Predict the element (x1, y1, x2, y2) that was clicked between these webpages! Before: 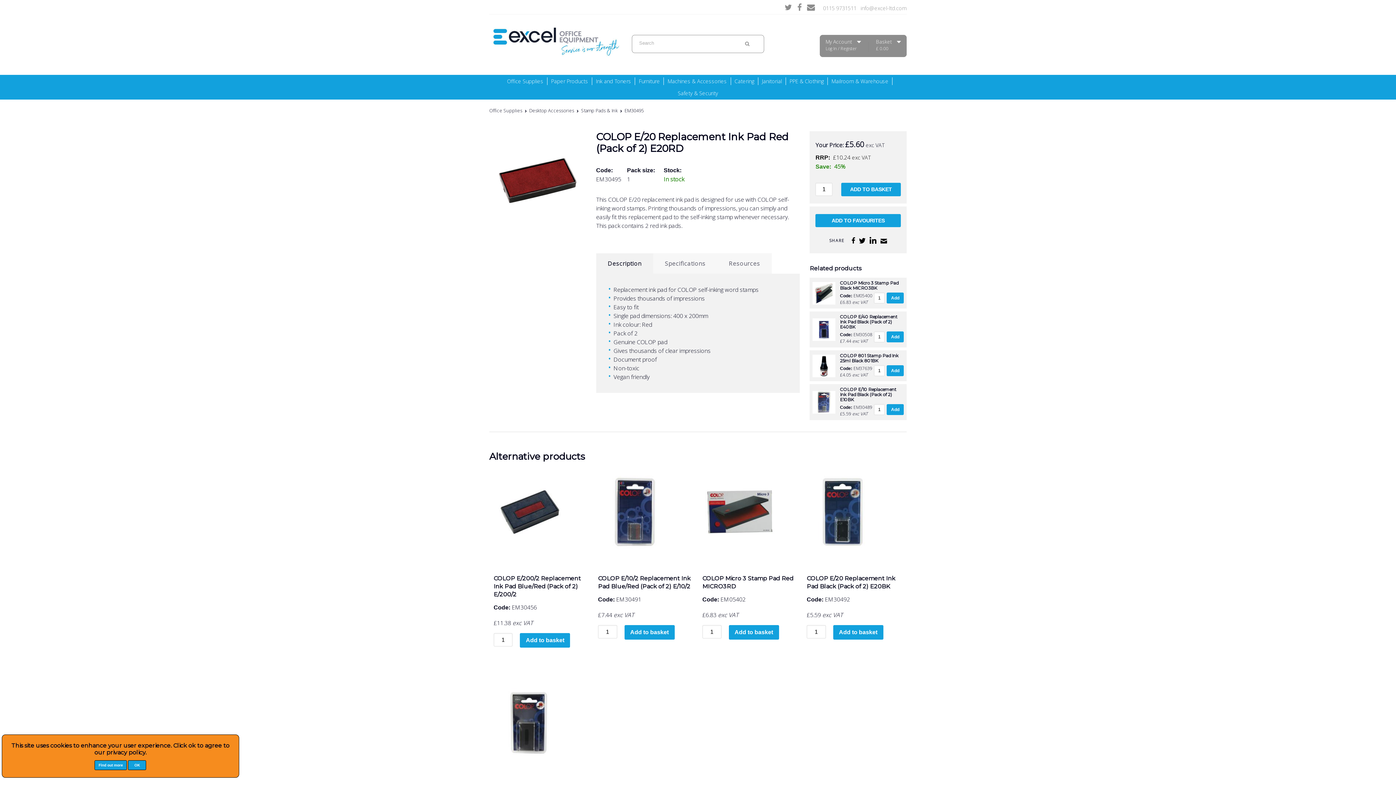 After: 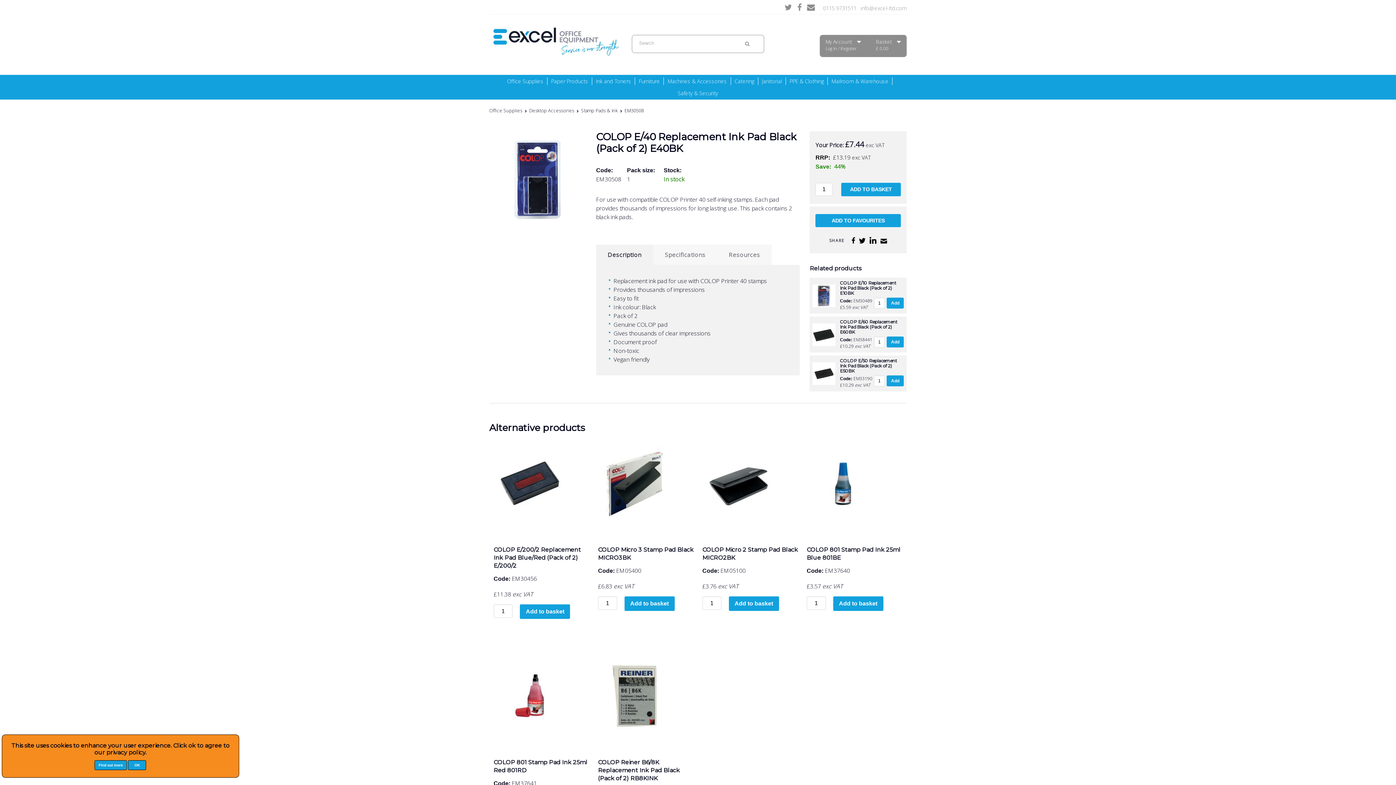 Action: bbox: (812, 318, 835, 341)